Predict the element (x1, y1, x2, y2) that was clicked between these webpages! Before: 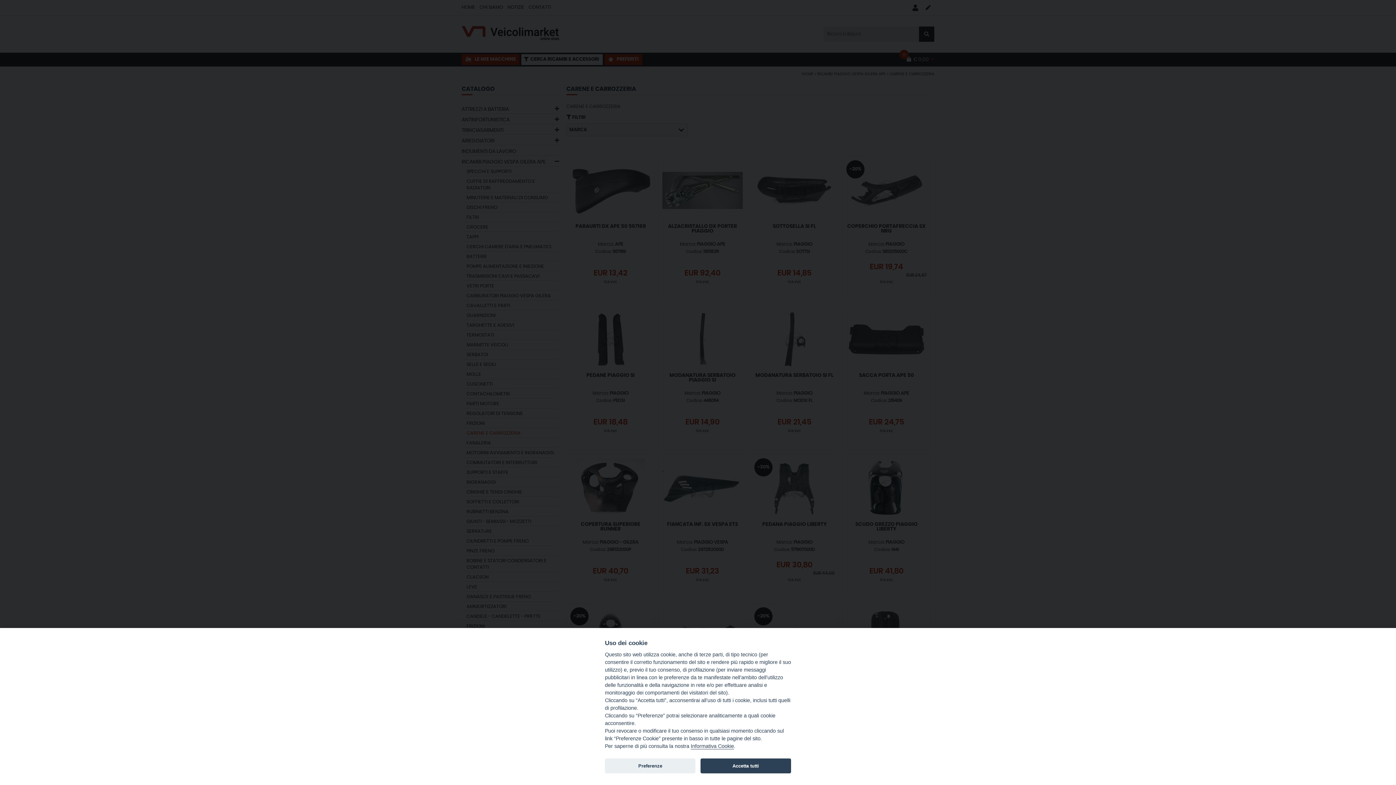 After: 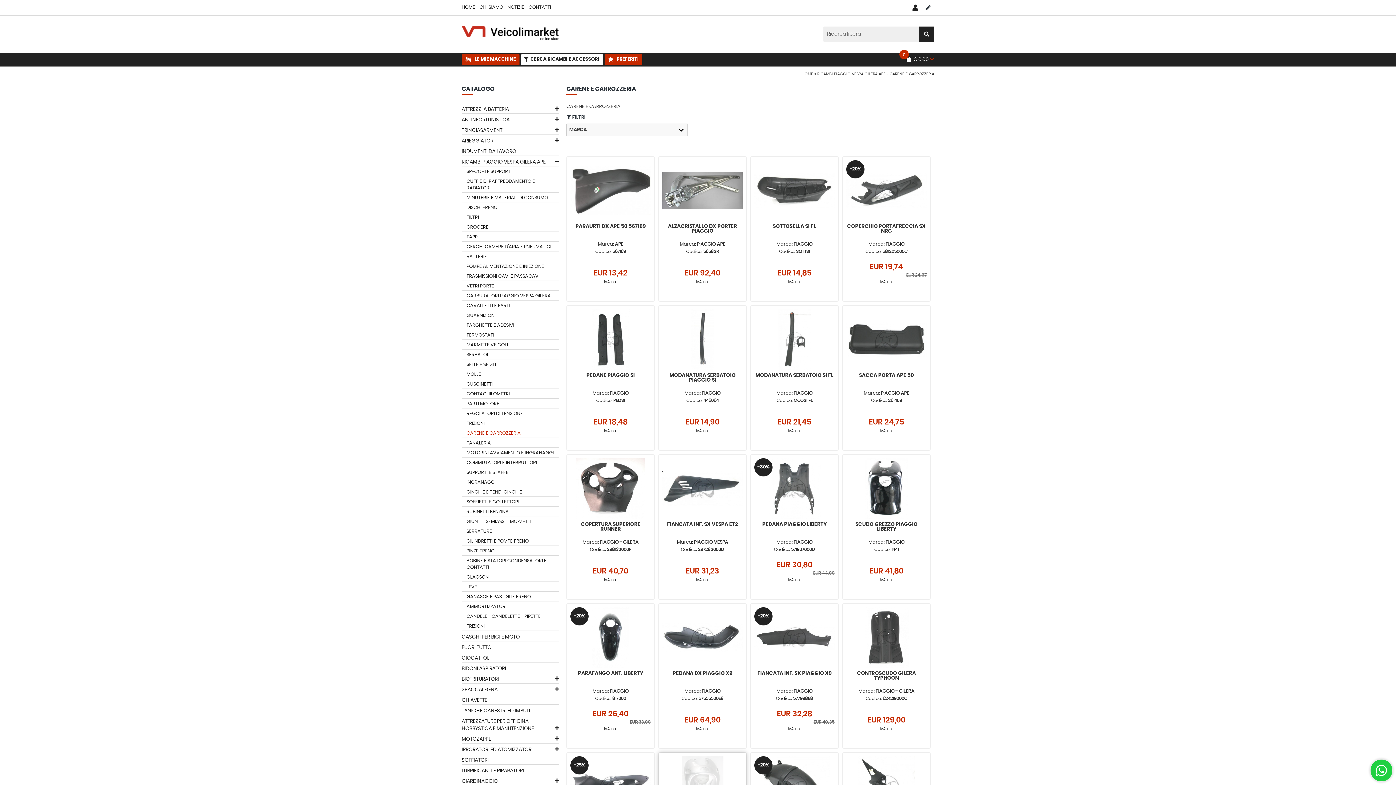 Action: label: Accetta tutti bbox: (700, 758, 791, 773)